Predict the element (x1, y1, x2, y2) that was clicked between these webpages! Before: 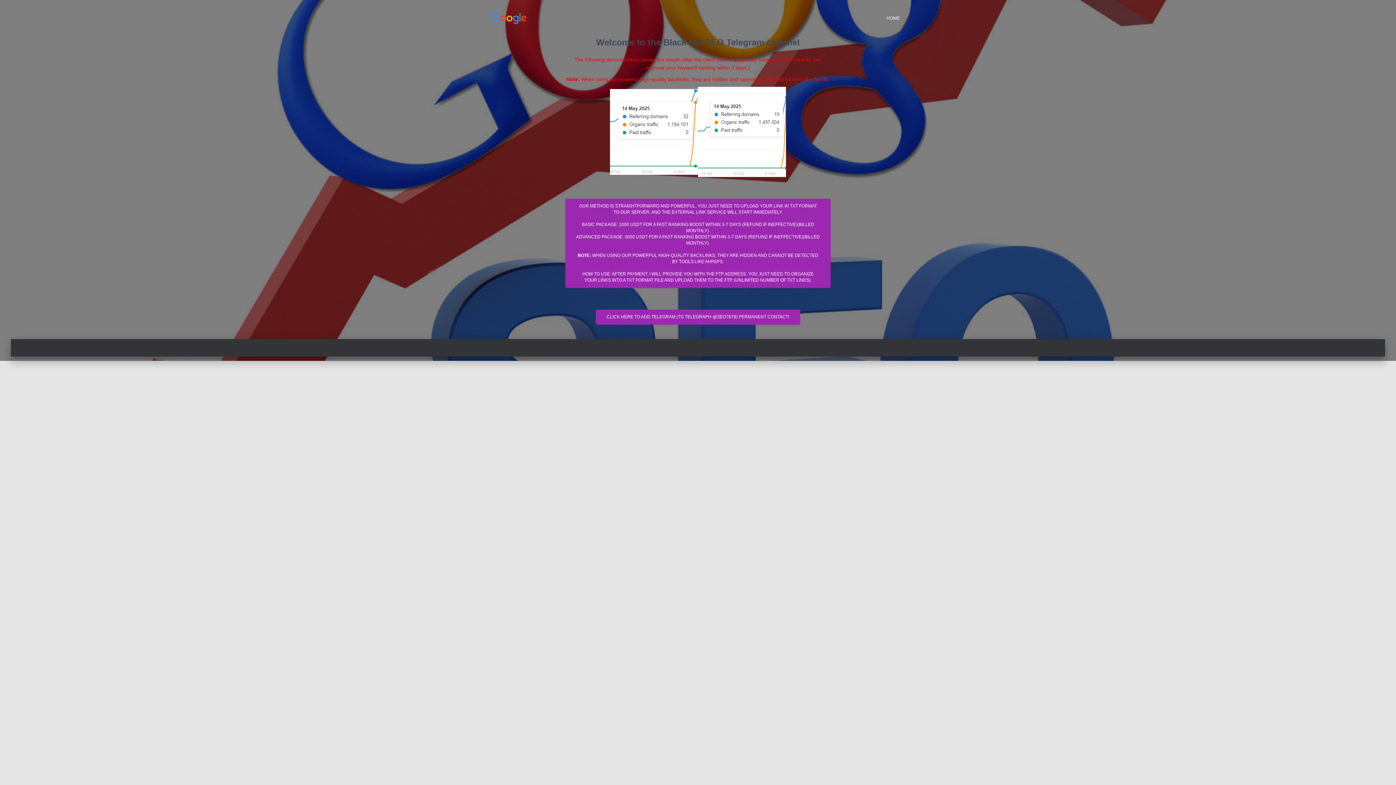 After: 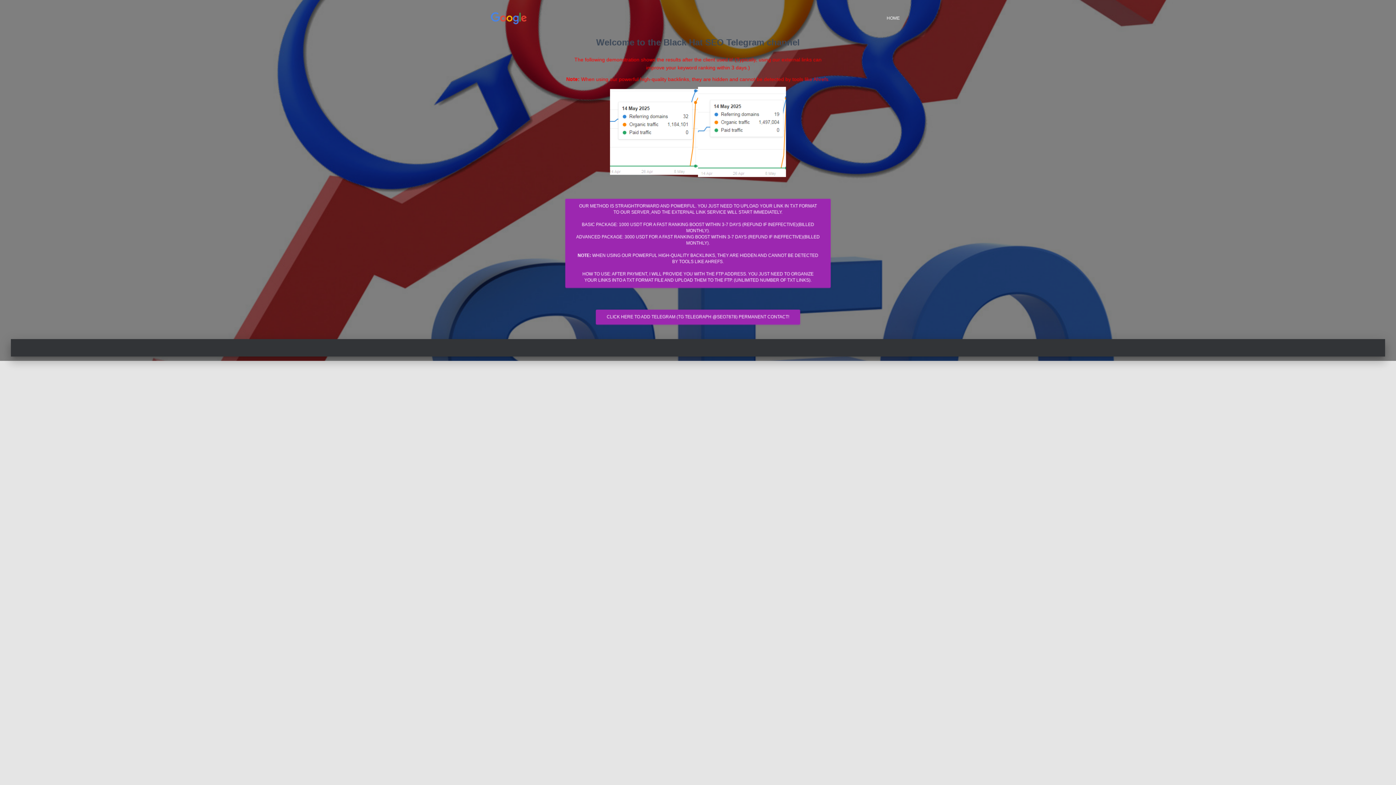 Action: bbox: (881, 9, 905, 27) label: HOME